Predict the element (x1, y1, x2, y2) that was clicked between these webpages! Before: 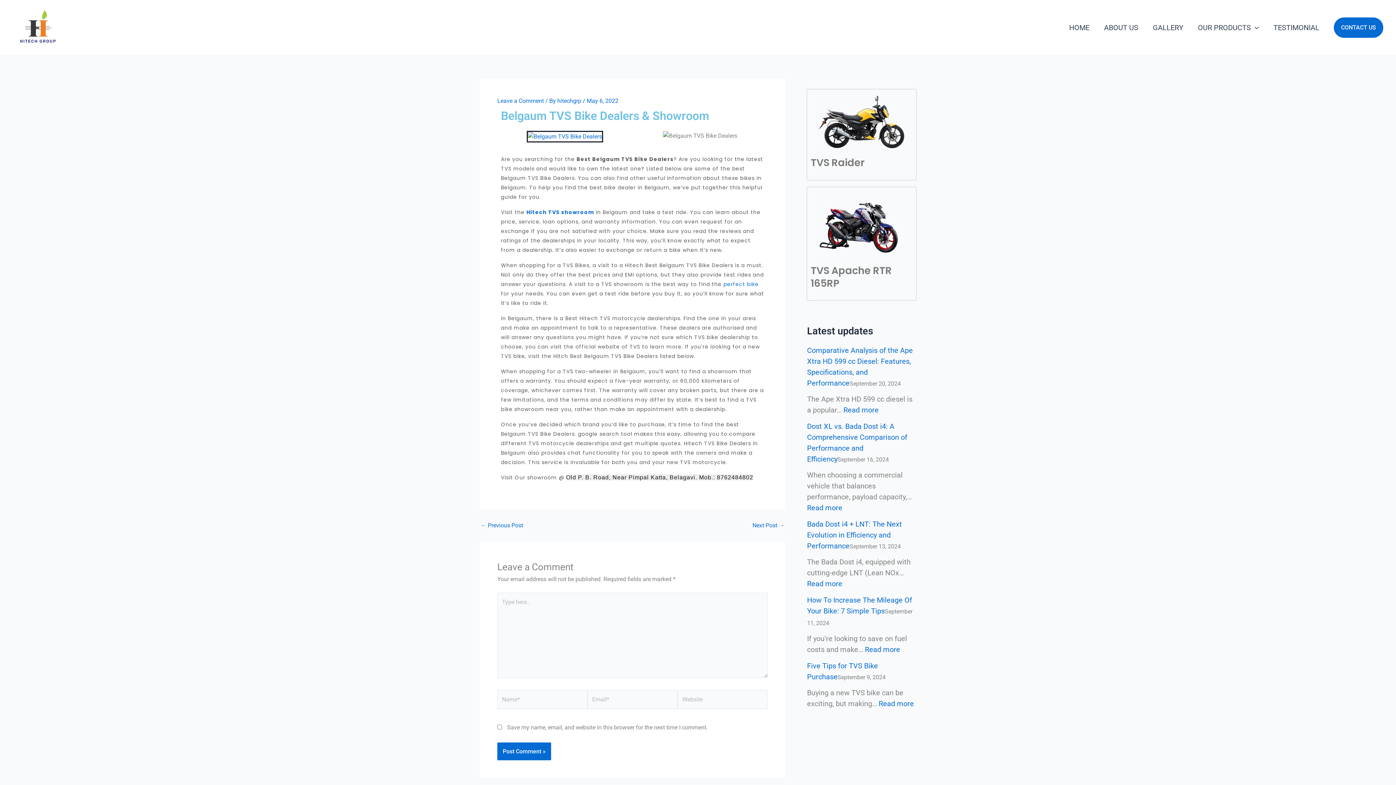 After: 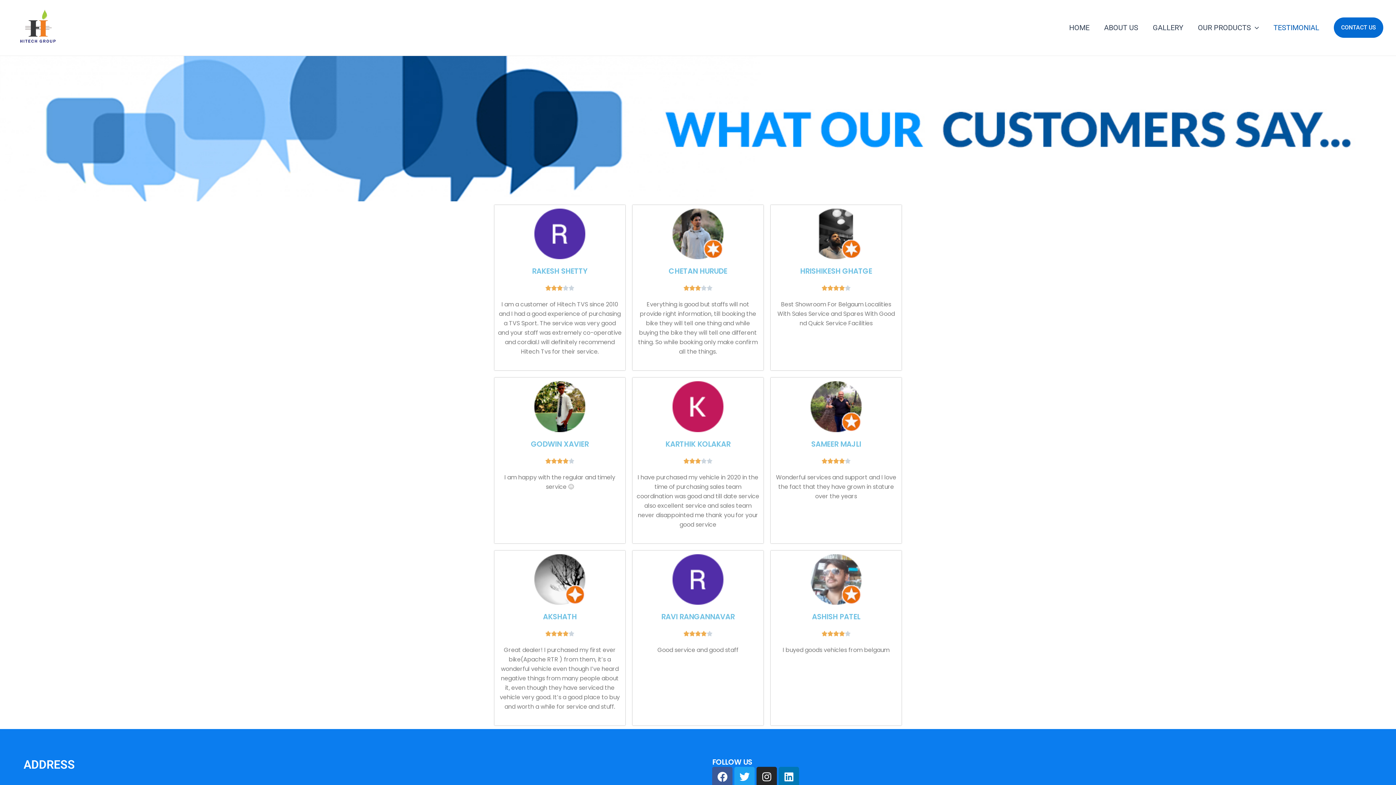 Action: bbox: (1266, 22, 1326, 33) label: TESTIMONIAL